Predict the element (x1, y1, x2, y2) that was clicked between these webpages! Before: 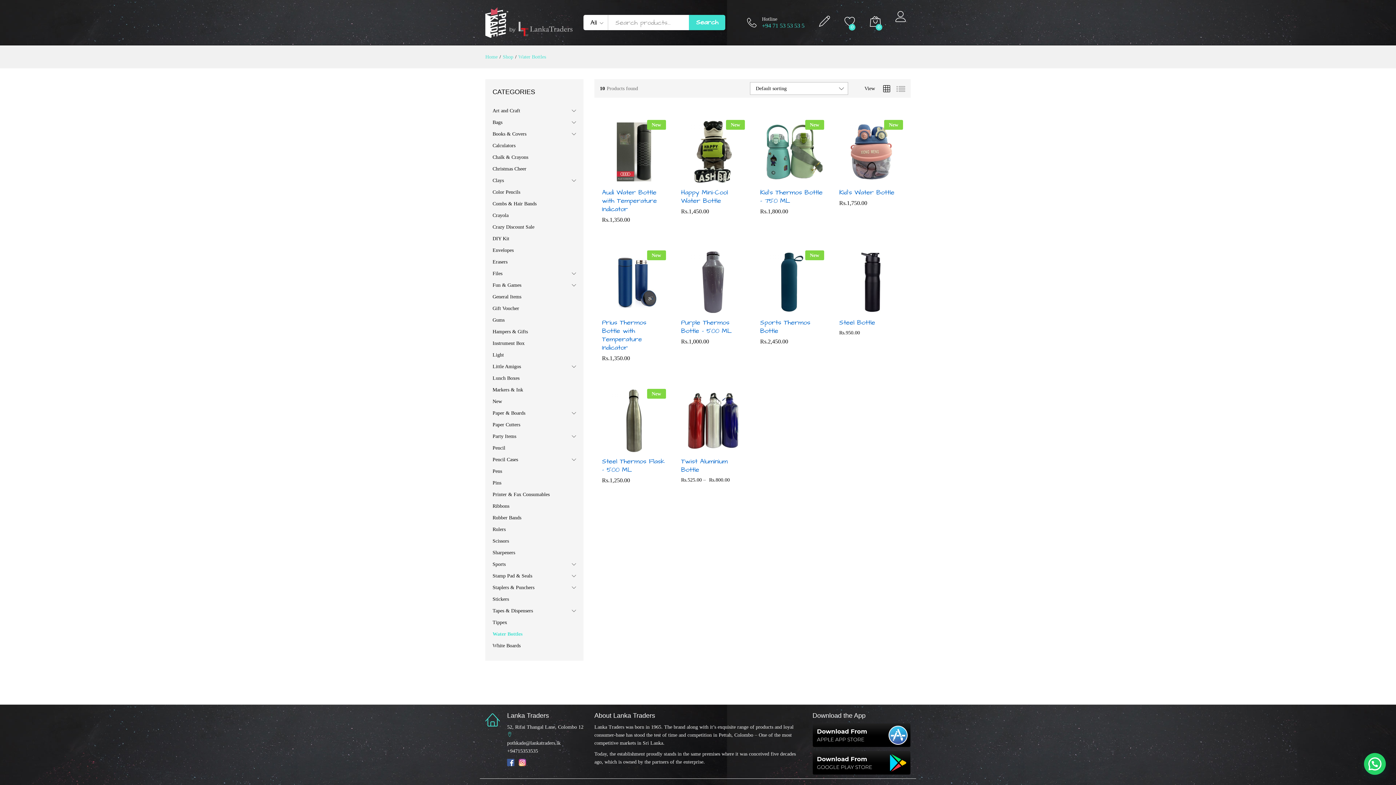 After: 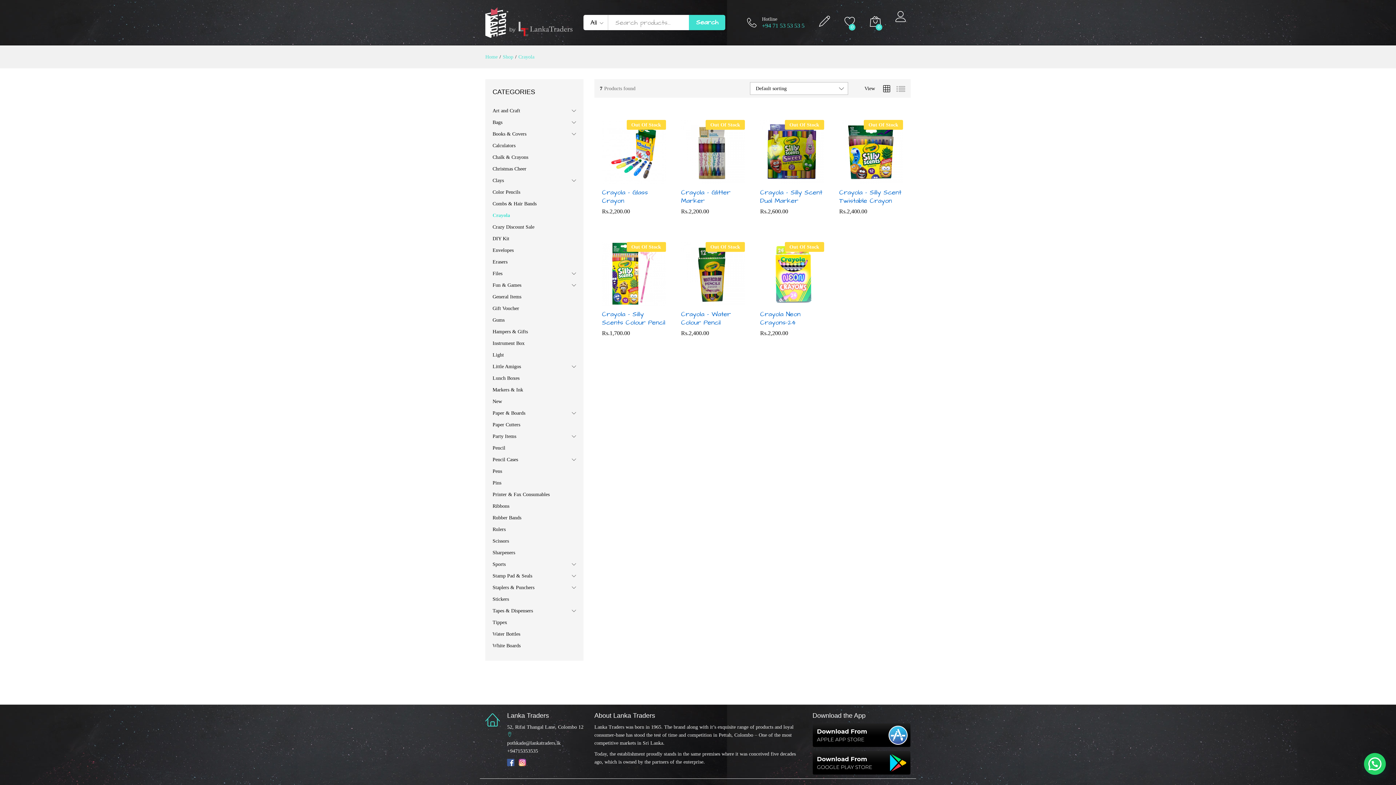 Action: label: Crayola bbox: (492, 212, 508, 218)